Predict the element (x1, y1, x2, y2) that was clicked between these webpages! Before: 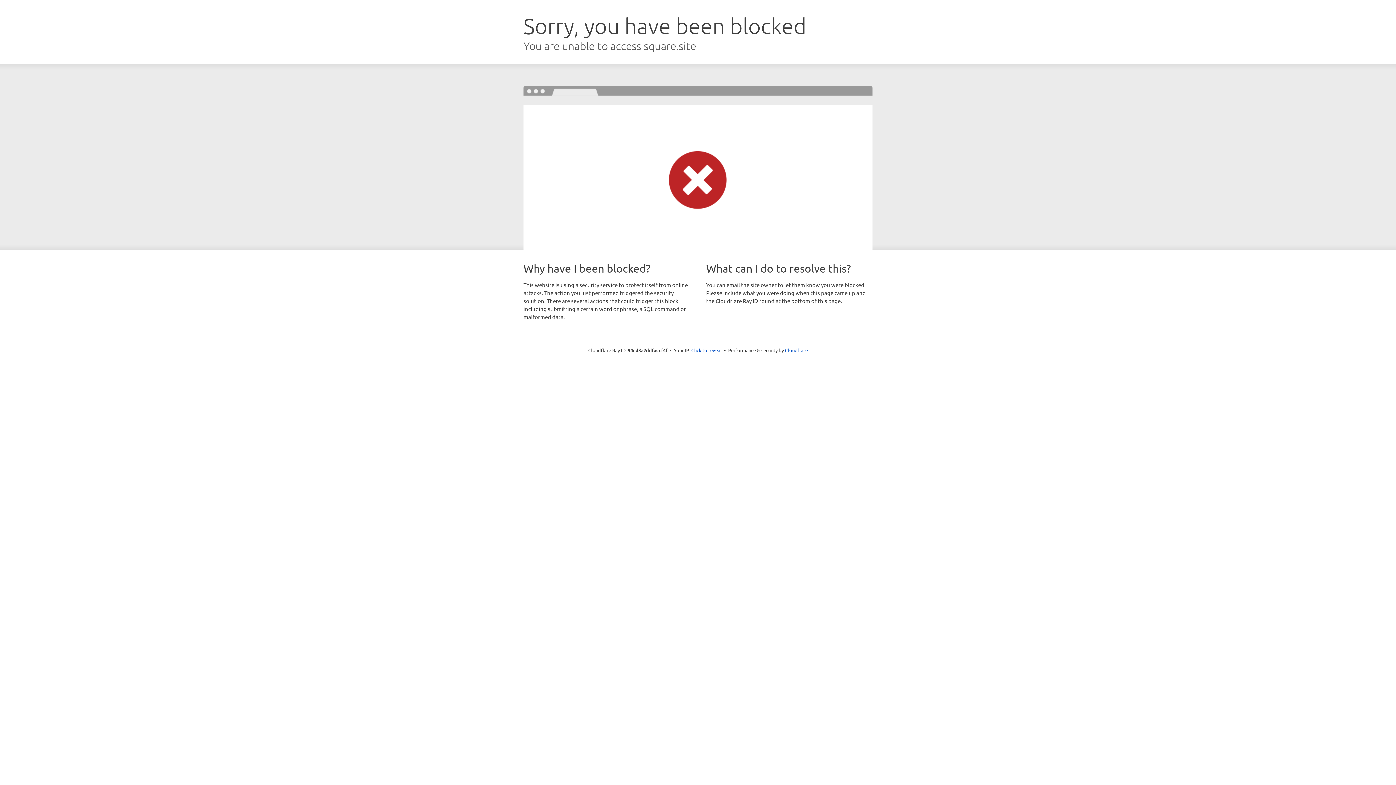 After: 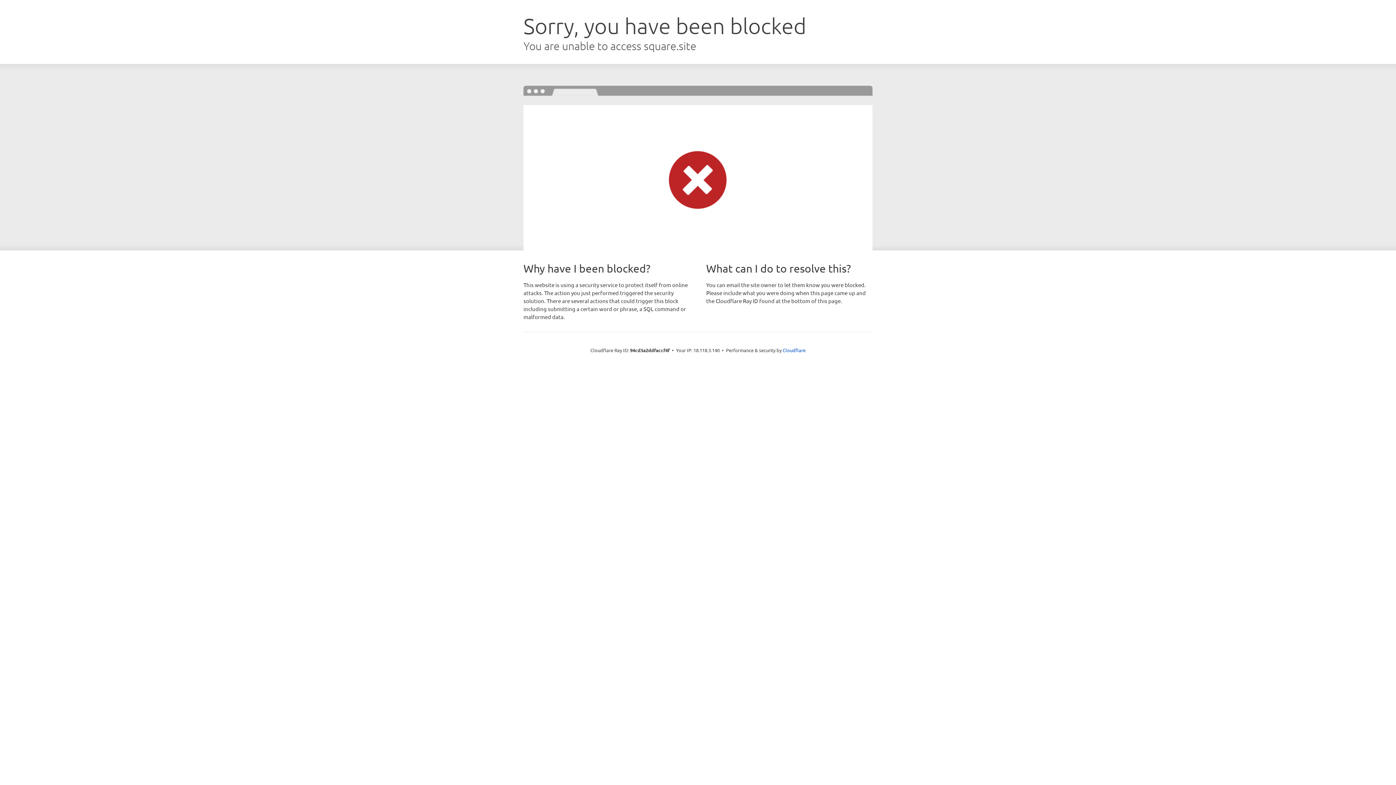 Action: bbox: (691, 346, 722, 353) label: Click to reveal